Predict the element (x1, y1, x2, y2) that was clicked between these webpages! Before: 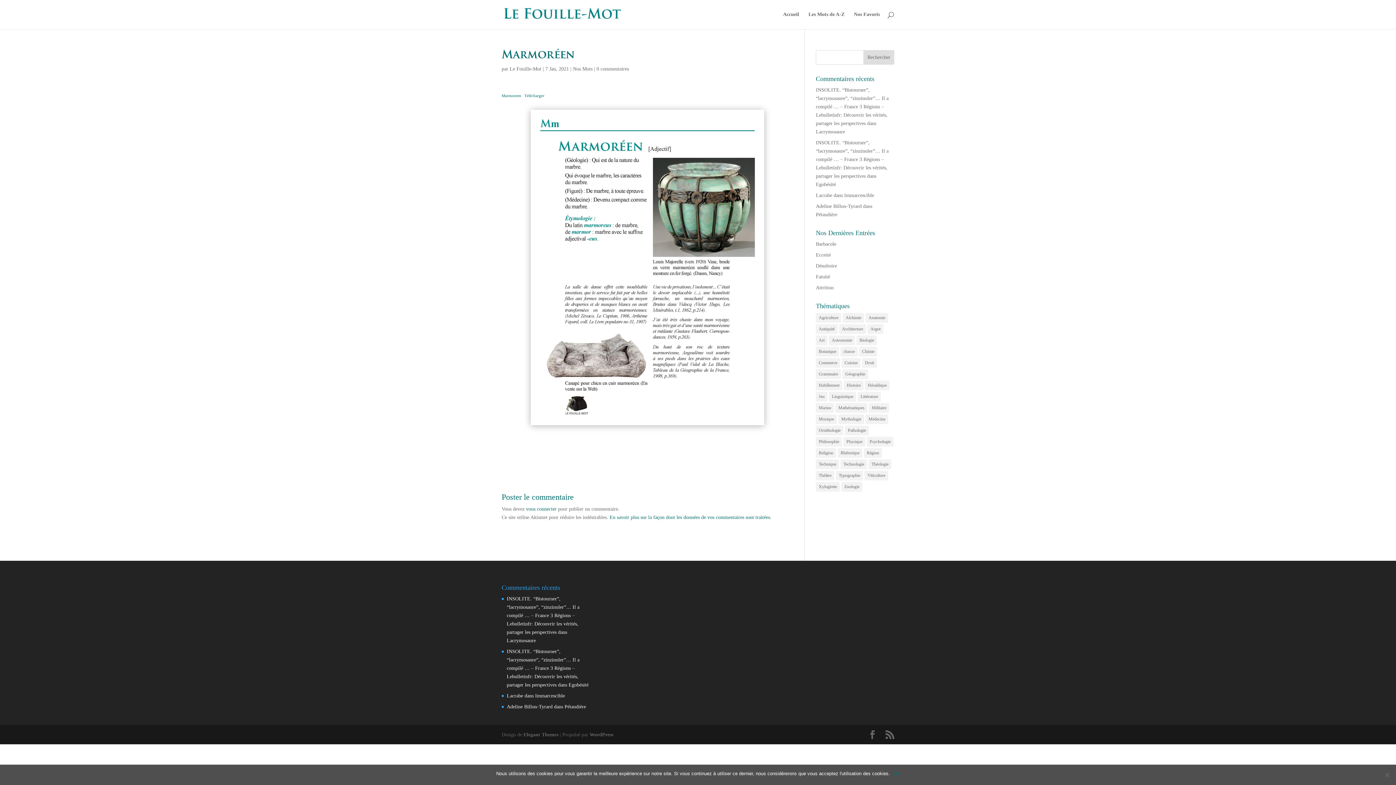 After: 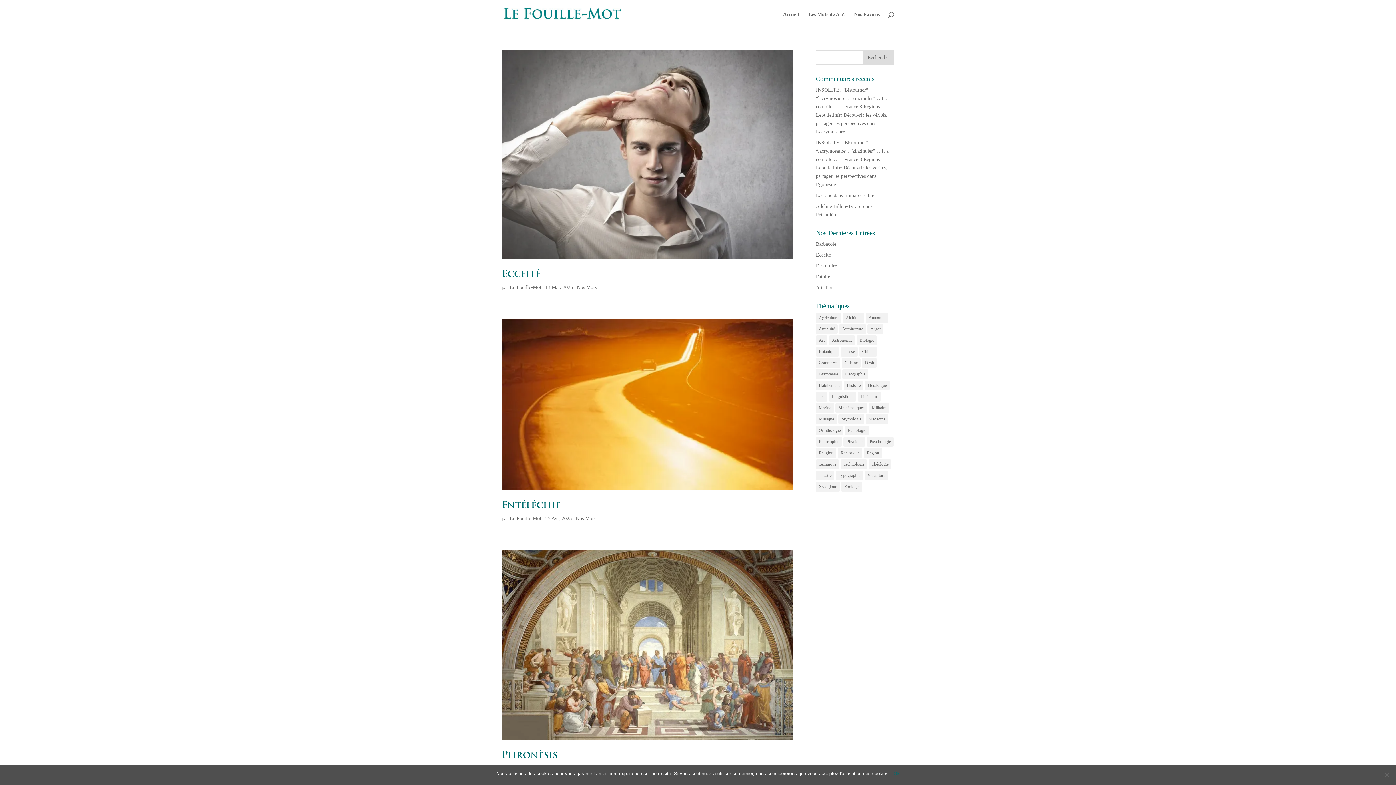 Action: bbox: (816, 437, 842, 446) label: Philosophie (33 éléments)